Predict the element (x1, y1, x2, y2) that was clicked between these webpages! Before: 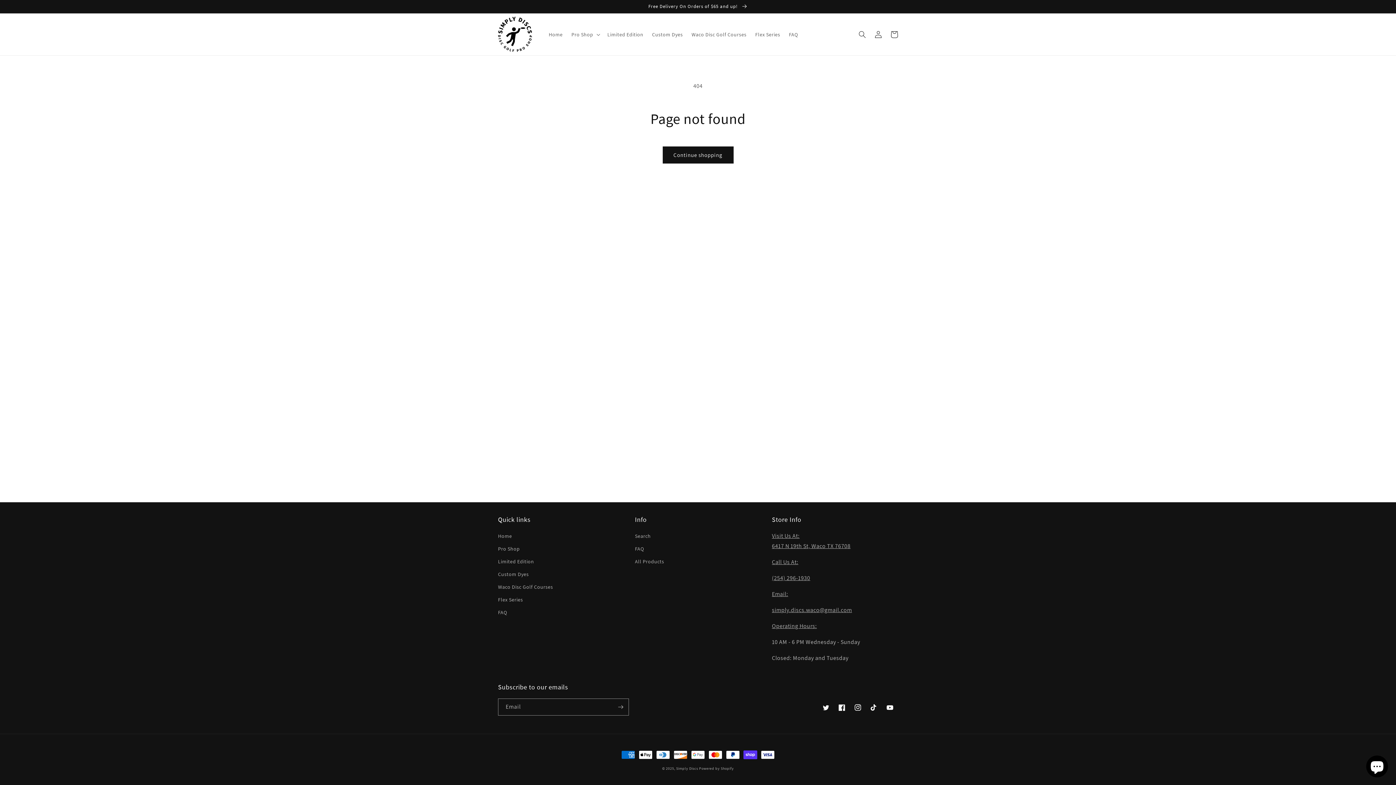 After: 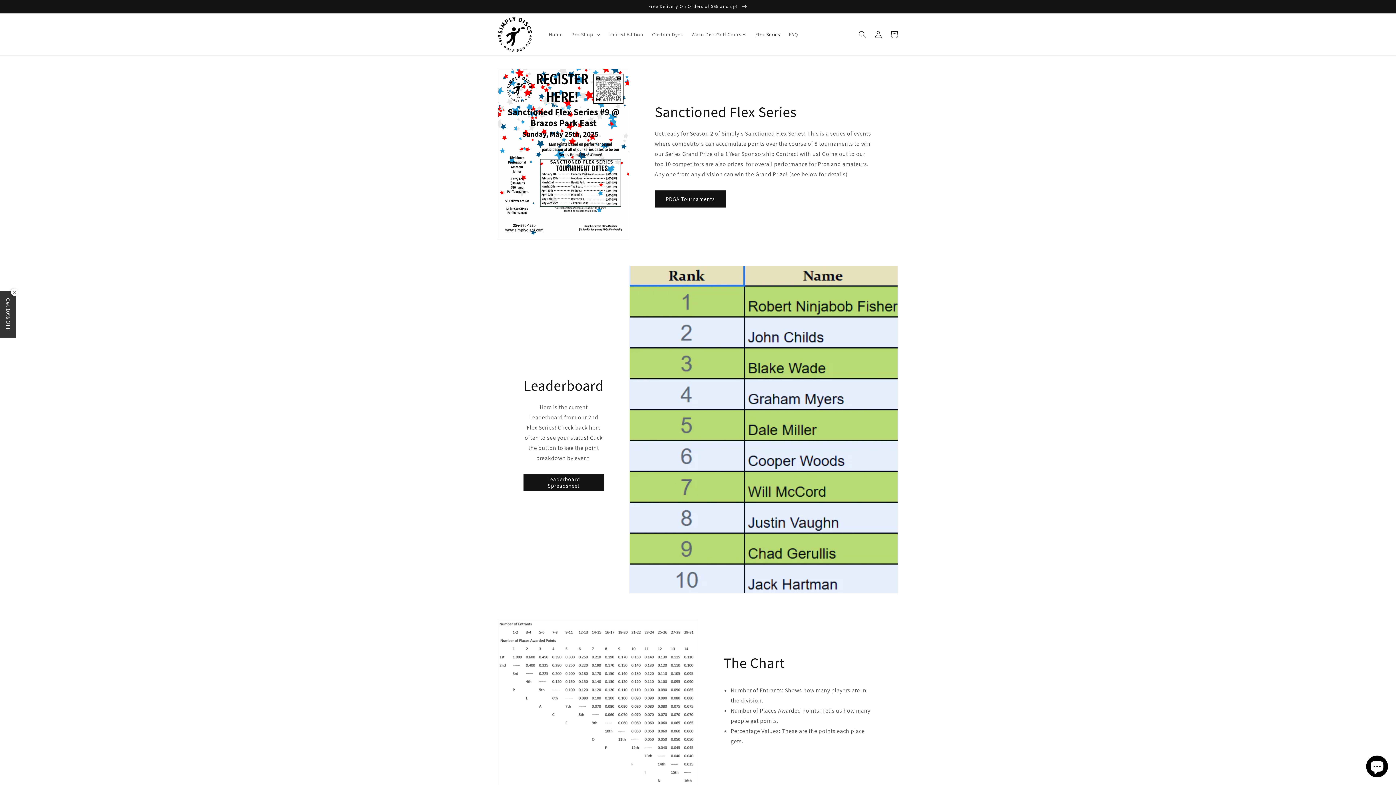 Action: bbox: (751, 26, 784, 42) label: Flex Series